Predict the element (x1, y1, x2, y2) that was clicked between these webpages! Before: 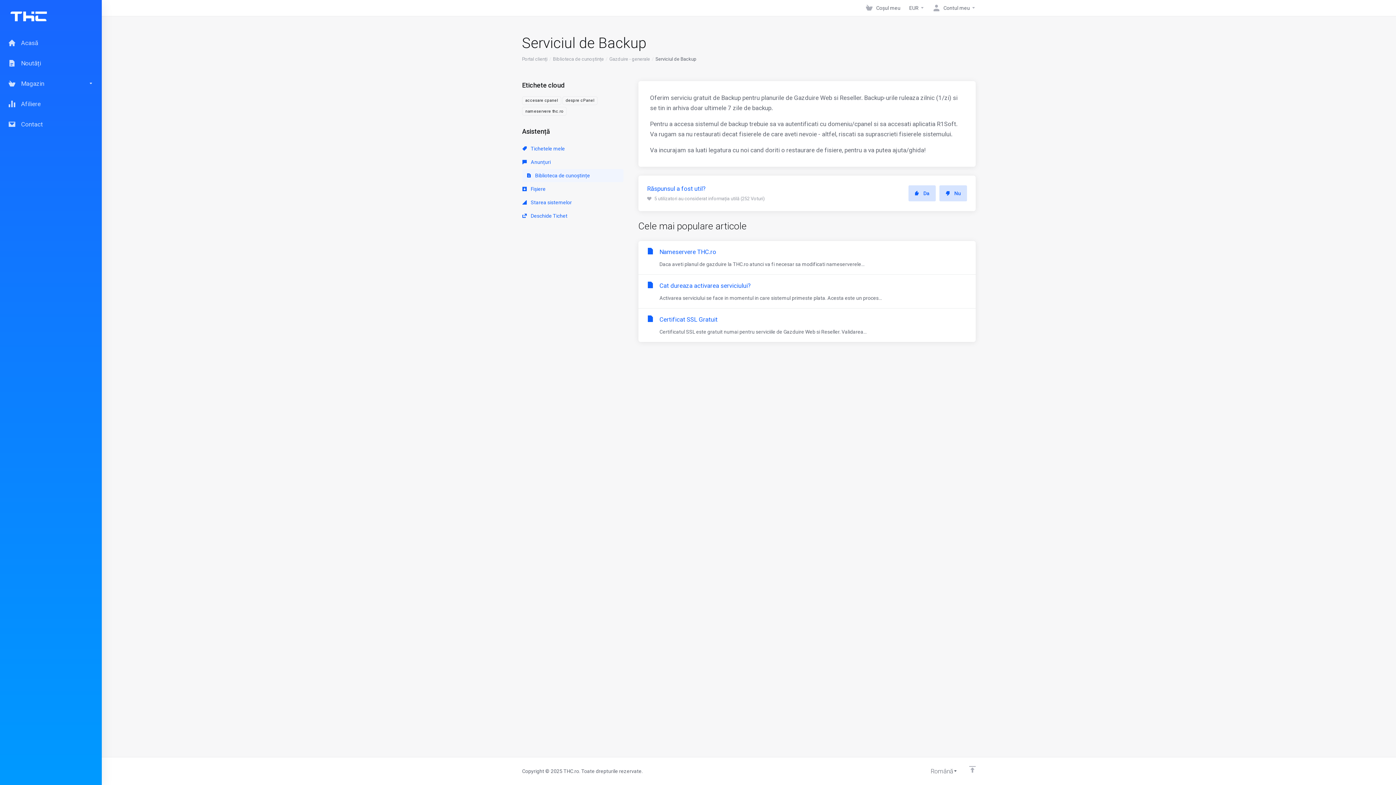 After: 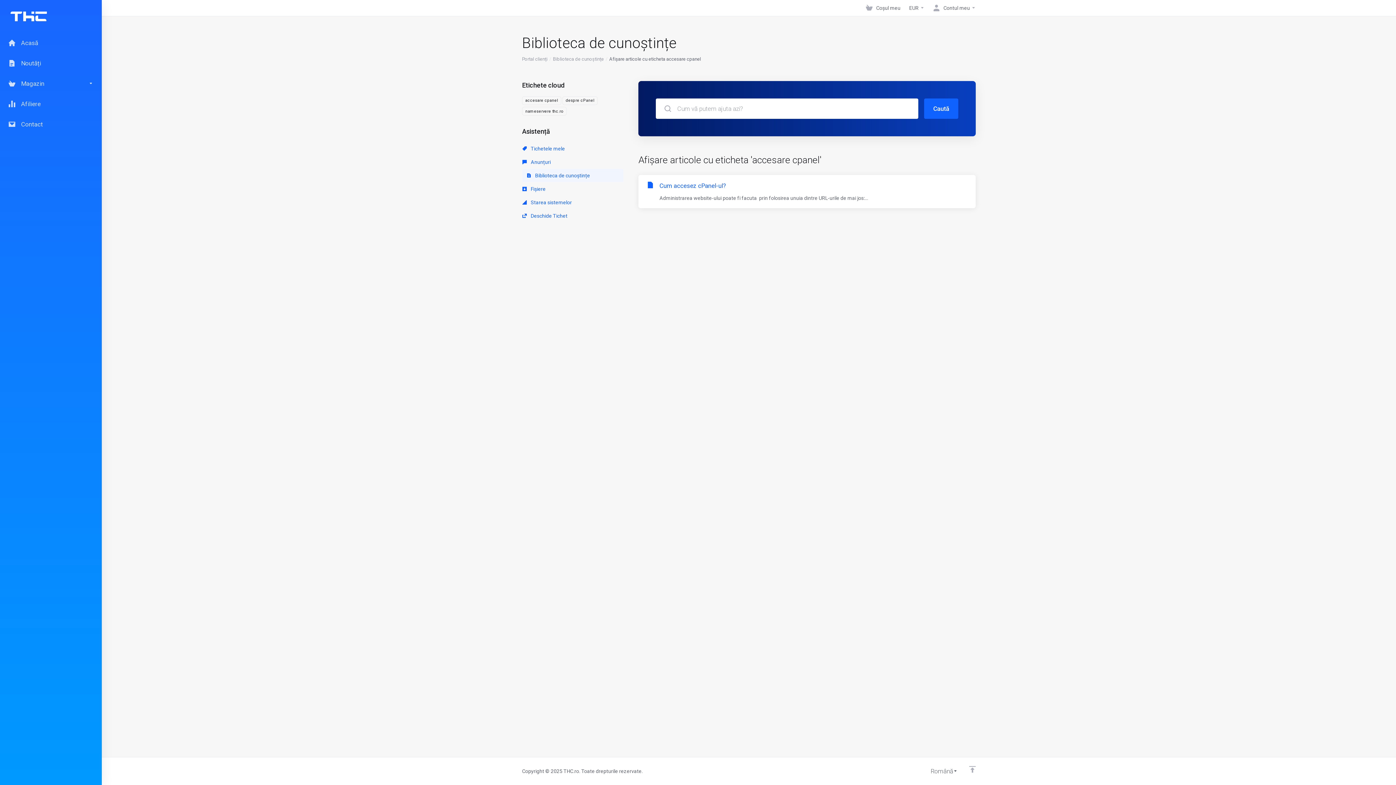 Action: bbox: (522, 96, 561, 104) label: accesare cpanel